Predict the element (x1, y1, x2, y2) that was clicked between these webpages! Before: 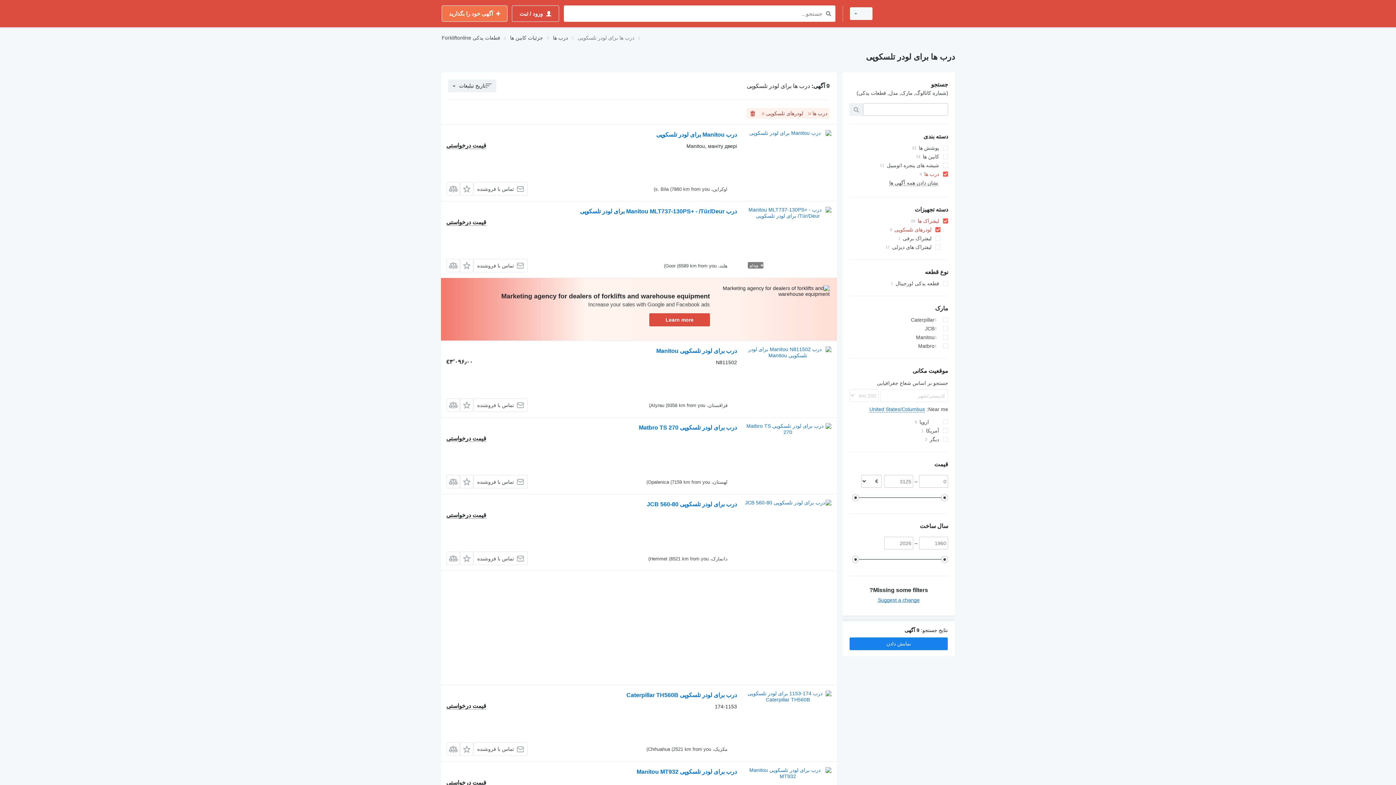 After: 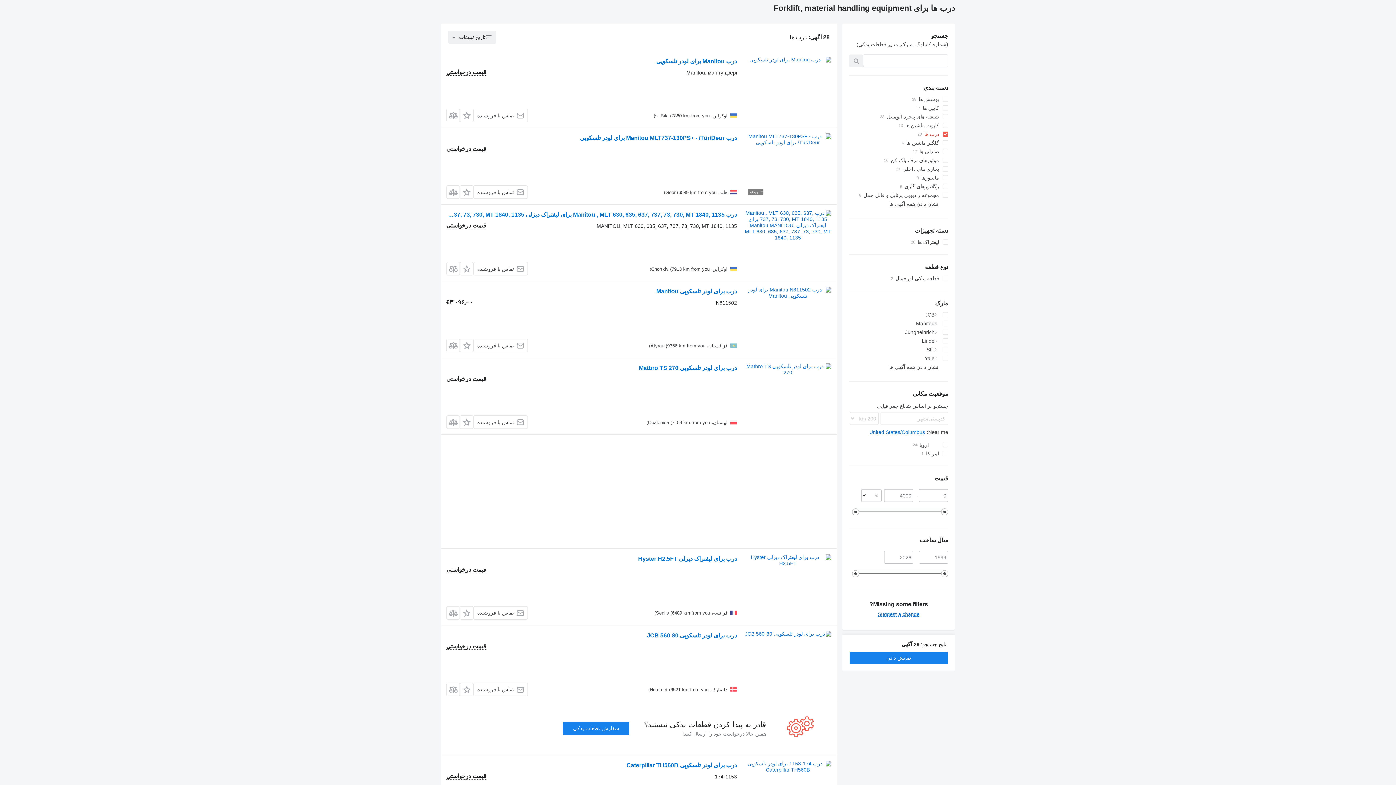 Action: bbox: (849, 216, 948, 225) label: لیفتراک ها